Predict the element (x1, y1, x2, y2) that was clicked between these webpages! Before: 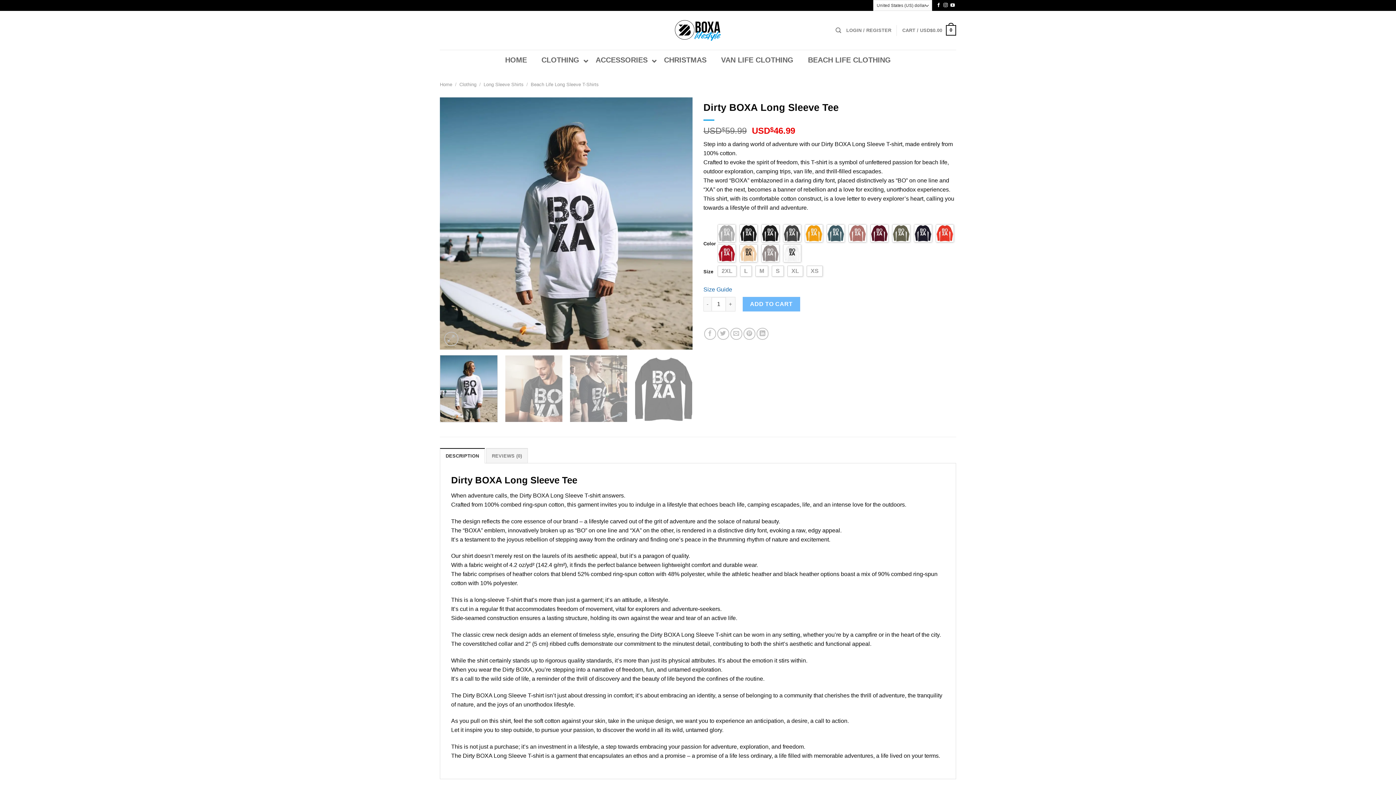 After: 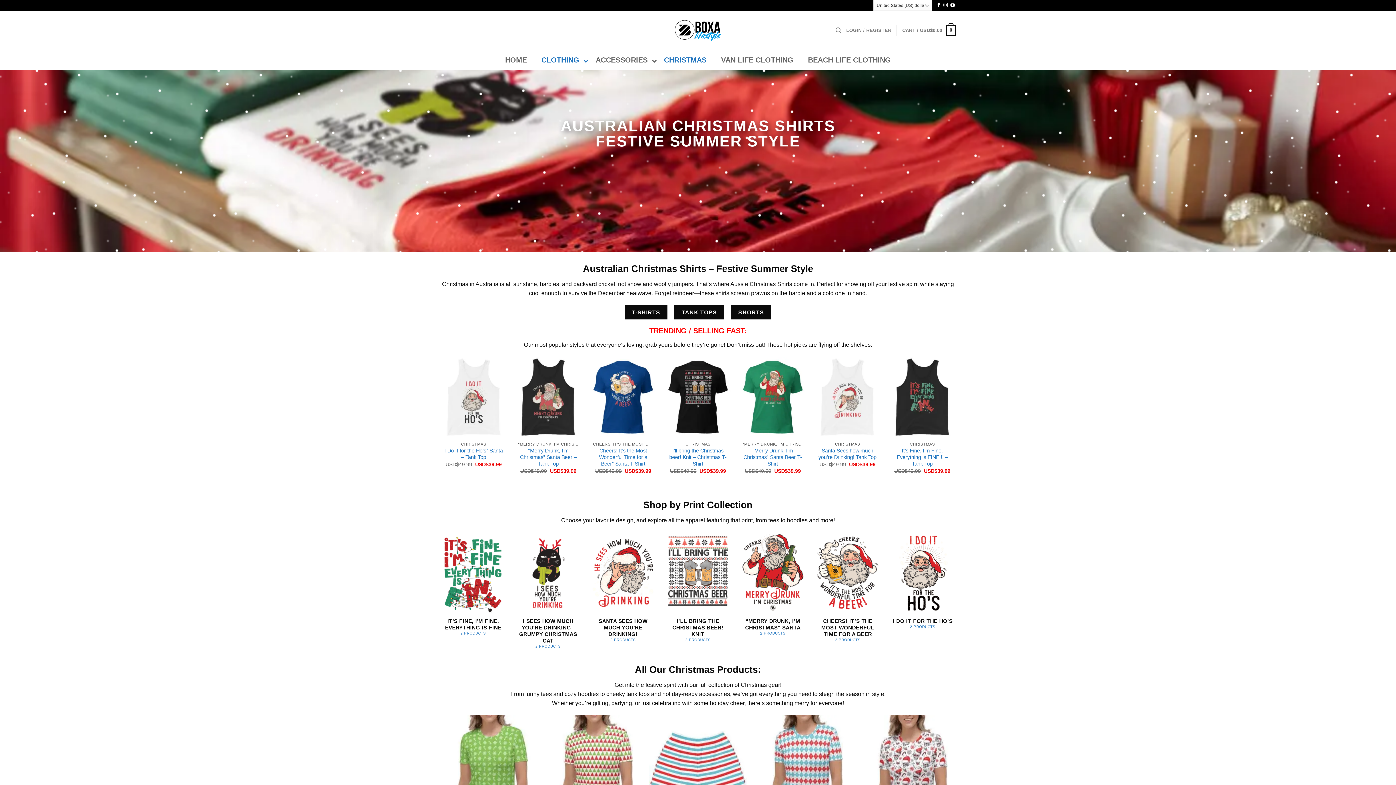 Action: label: CHRISTMAS bbox: (656, 49, 714, 70)